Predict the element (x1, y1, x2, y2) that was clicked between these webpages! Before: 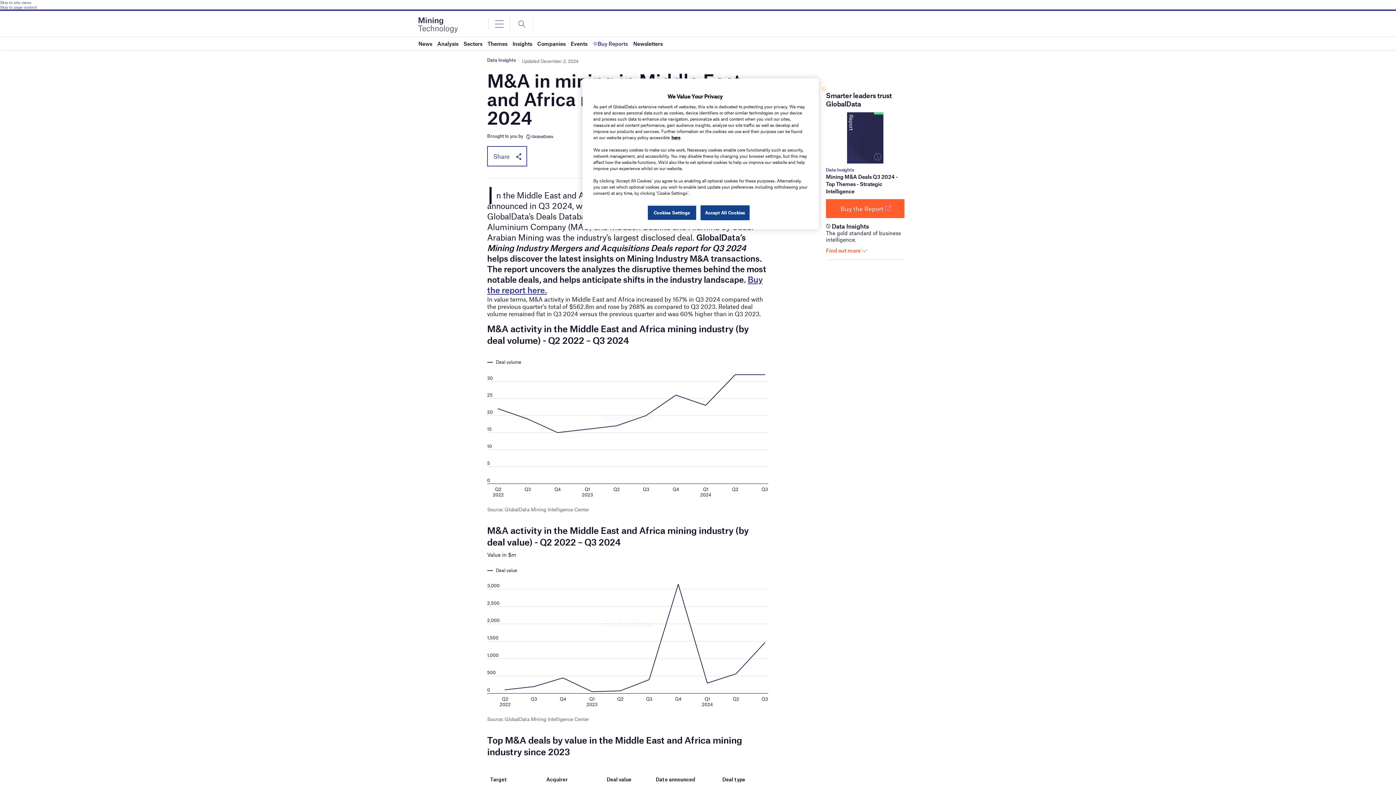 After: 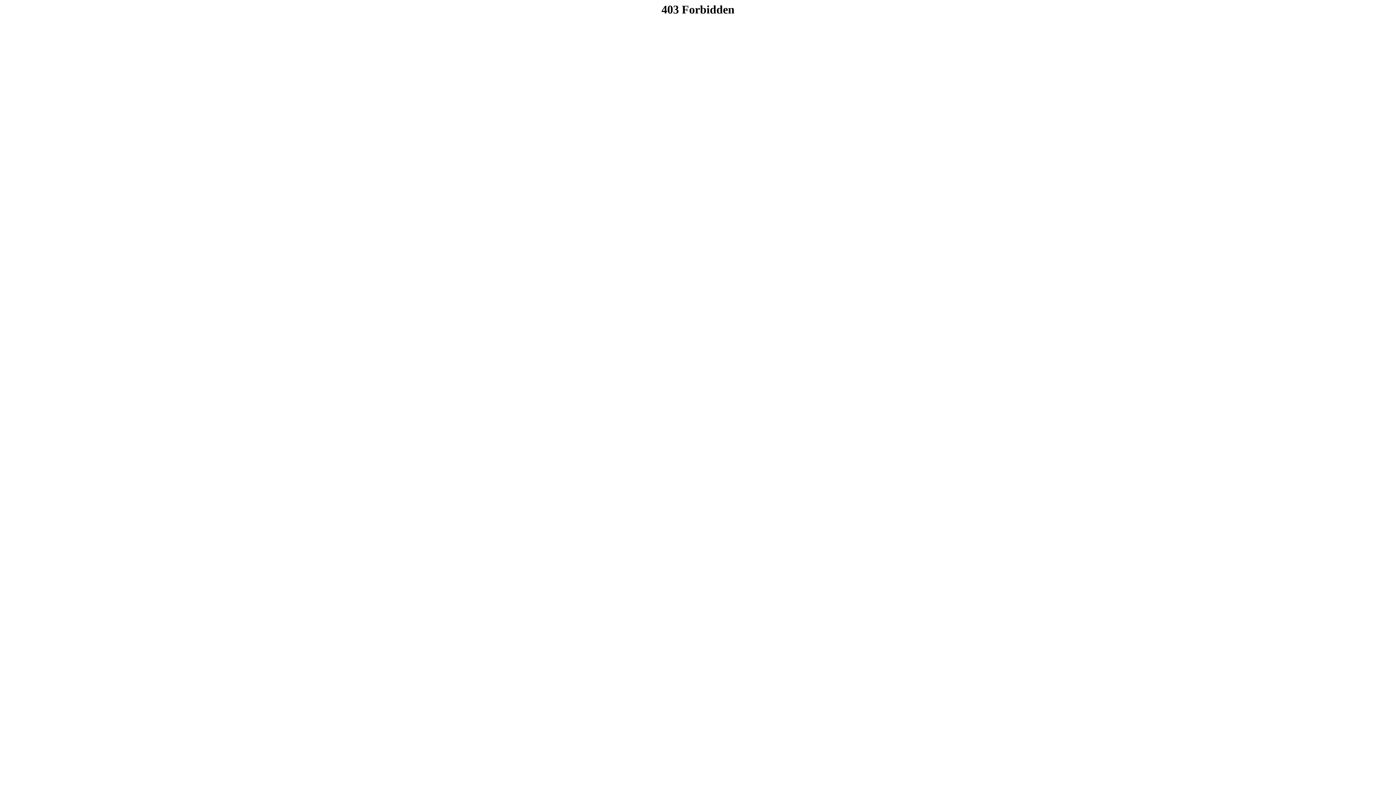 Action: label: here bbox: (671, 134, 680, 140)